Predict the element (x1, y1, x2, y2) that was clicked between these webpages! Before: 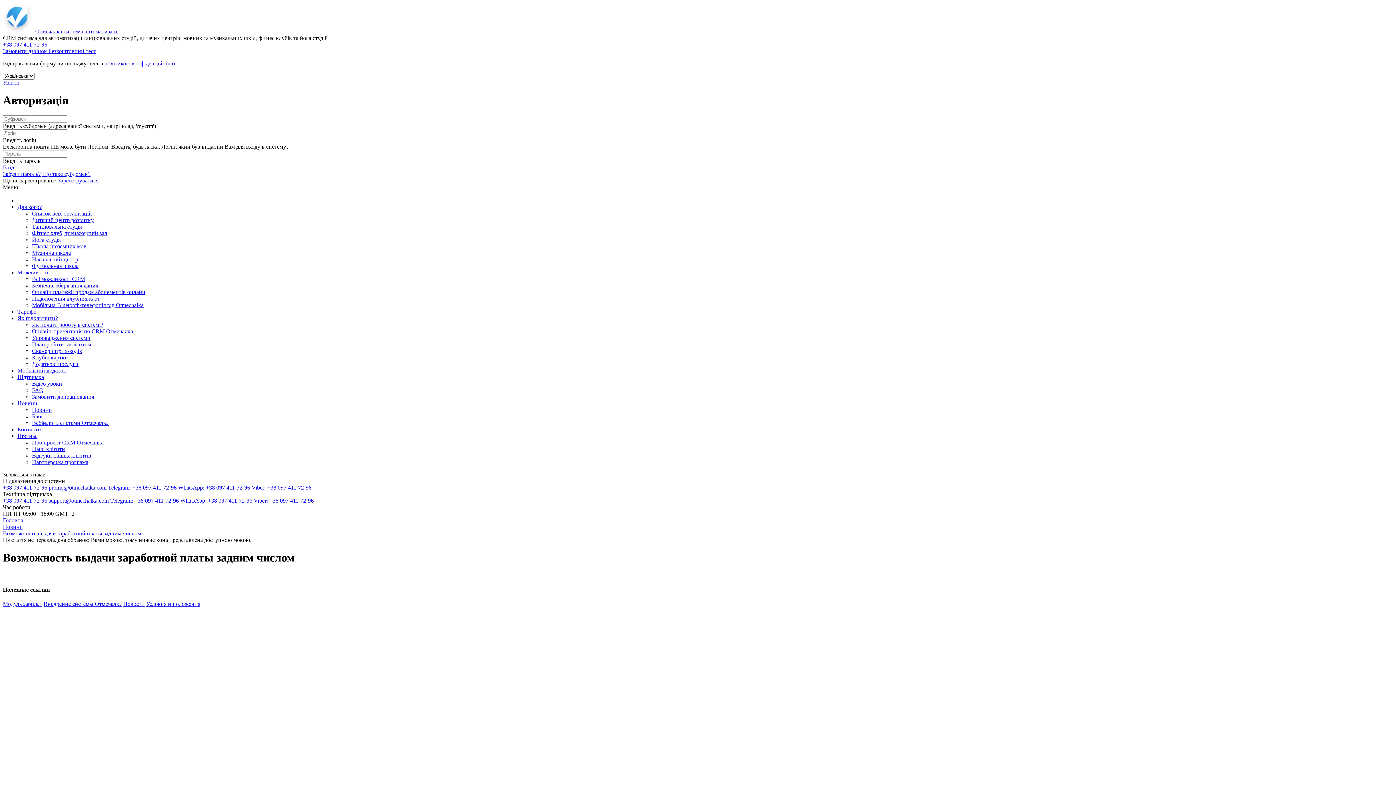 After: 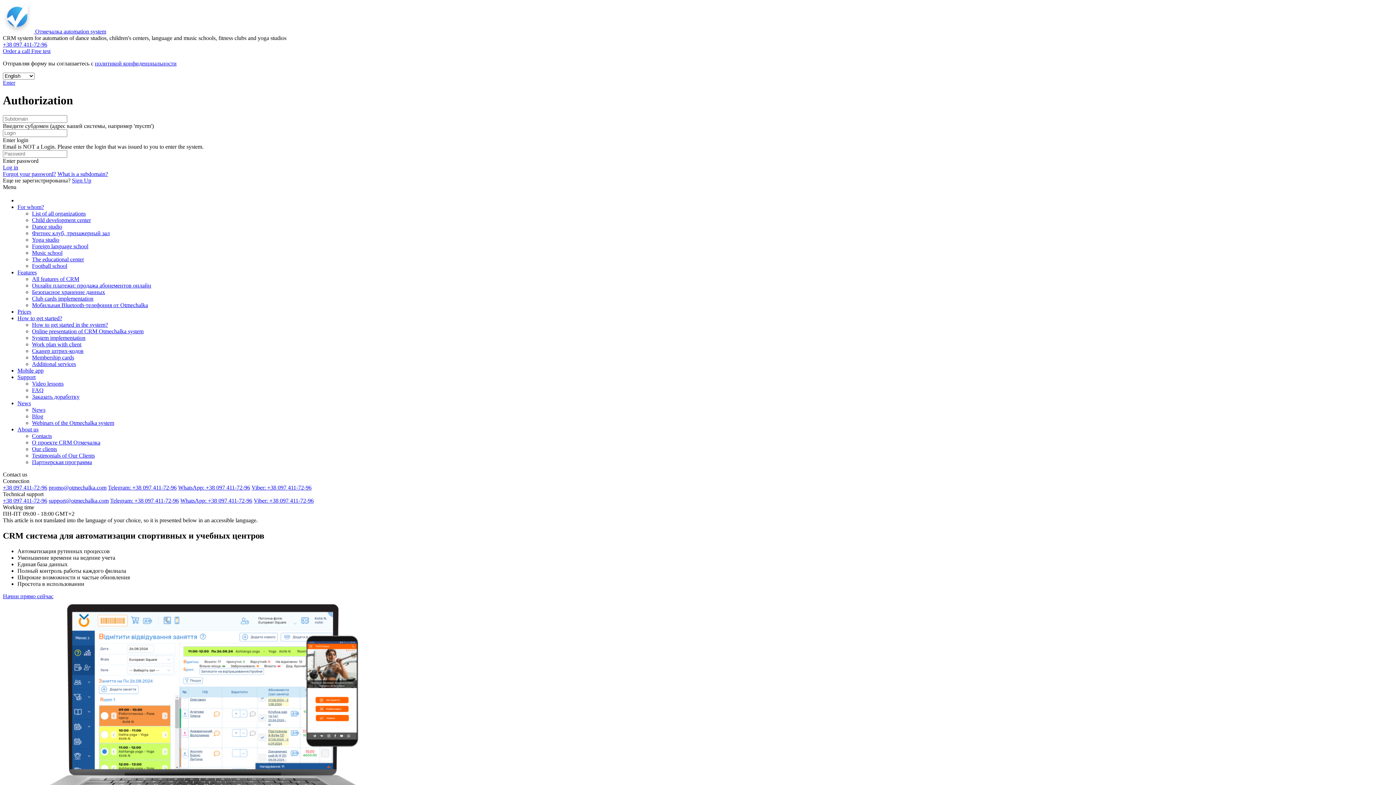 Action: label:  Отмечалка система автоматизації bbox: (2, 28, 118, 34)